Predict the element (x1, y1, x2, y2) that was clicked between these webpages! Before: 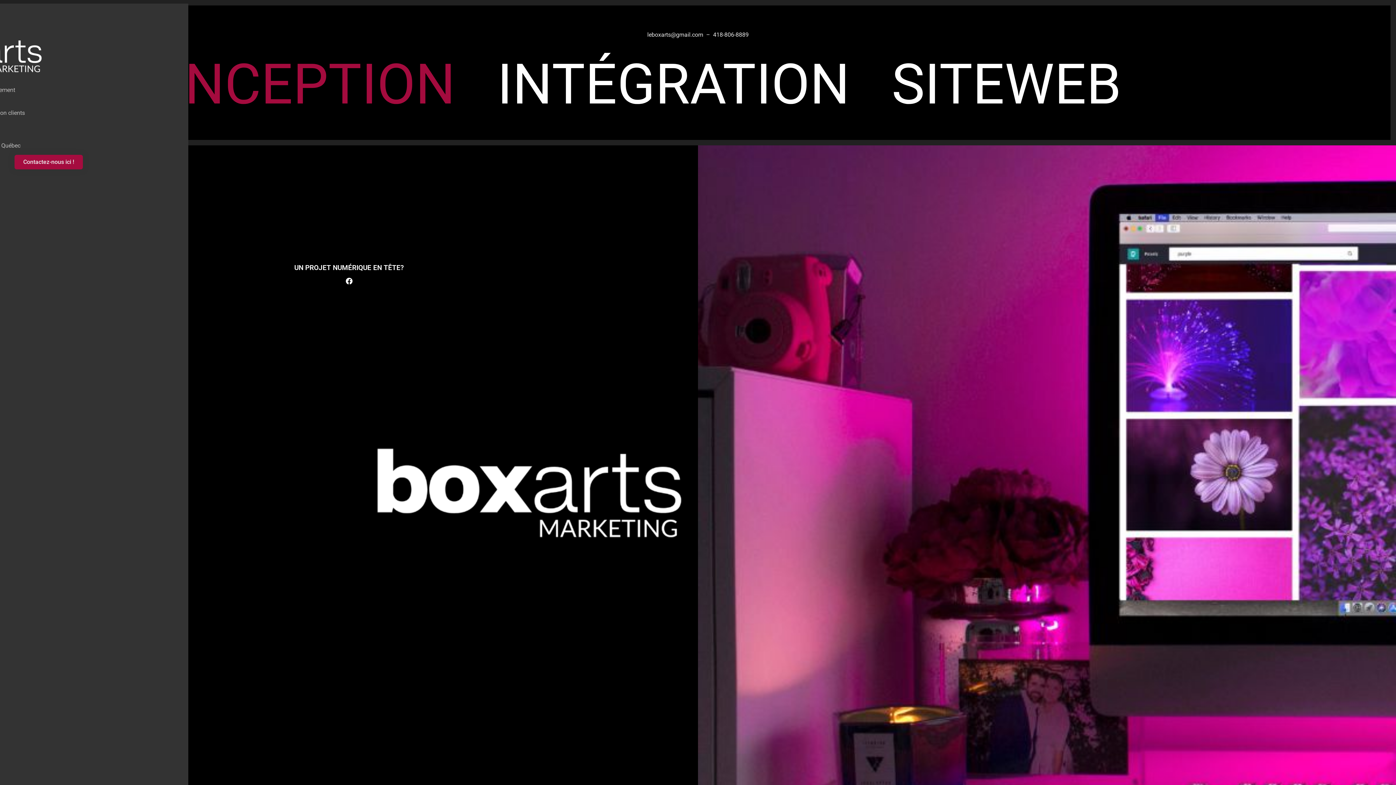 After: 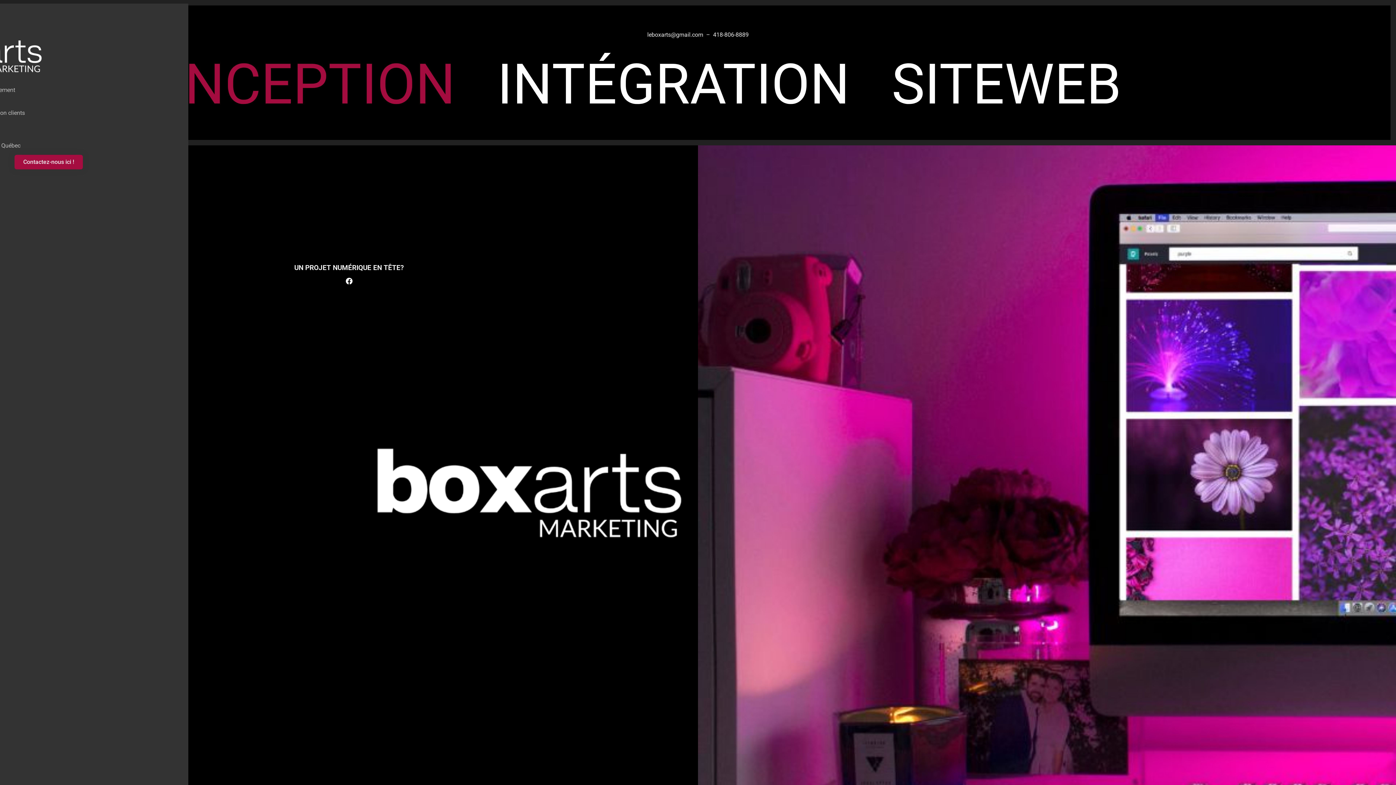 Action: bbox: (14, 154, 82, 169) label: Contactez-nous ici !